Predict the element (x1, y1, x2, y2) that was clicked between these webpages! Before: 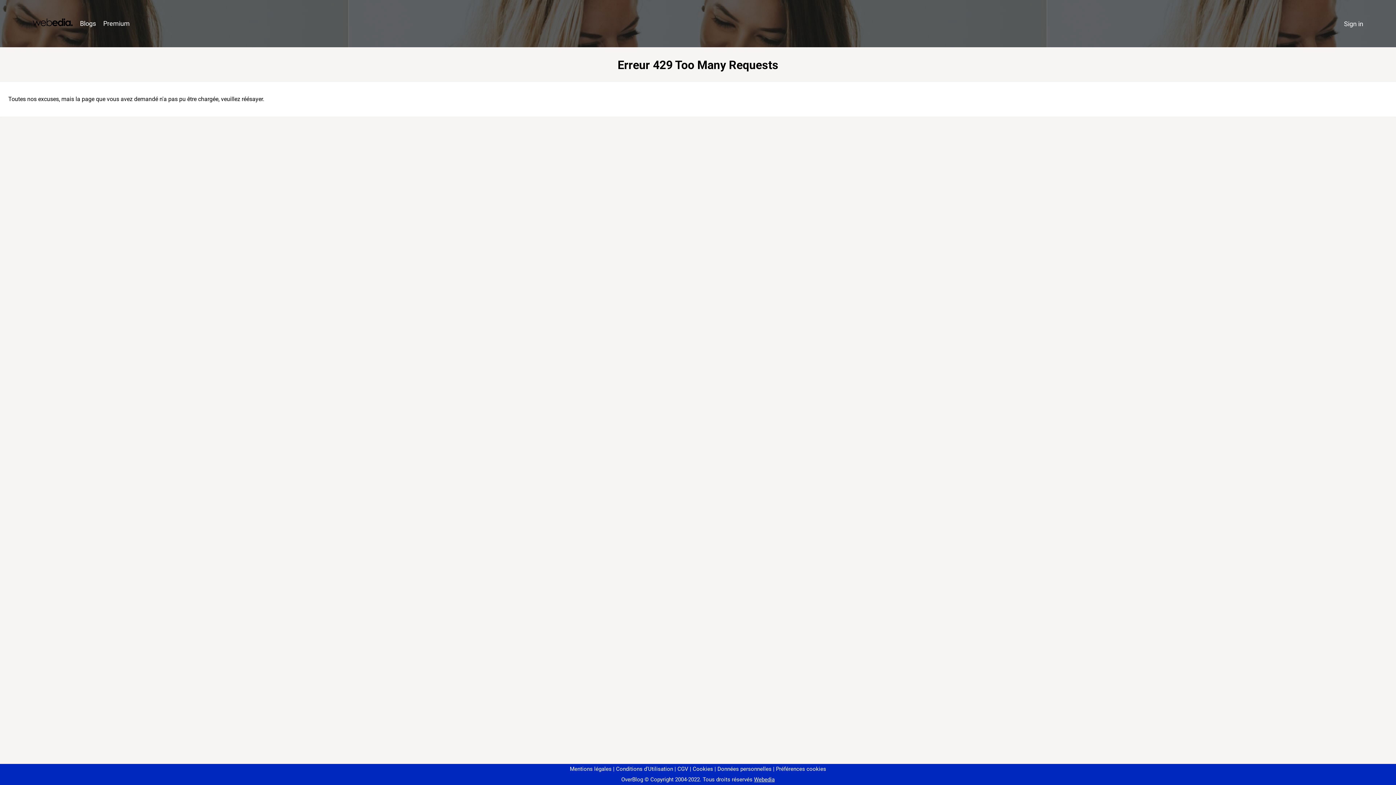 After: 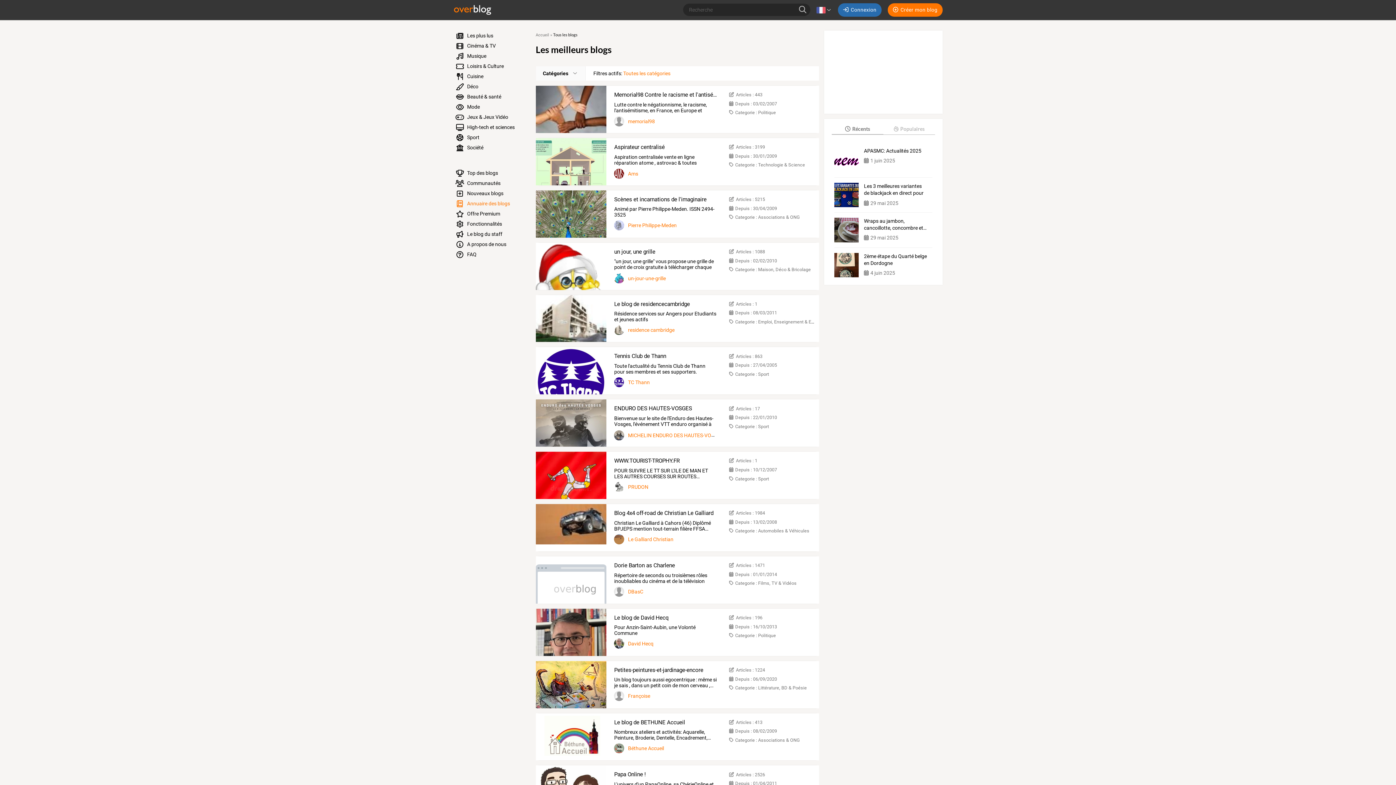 Action: bbox: (76, 16, 99, 31) label: Blogs